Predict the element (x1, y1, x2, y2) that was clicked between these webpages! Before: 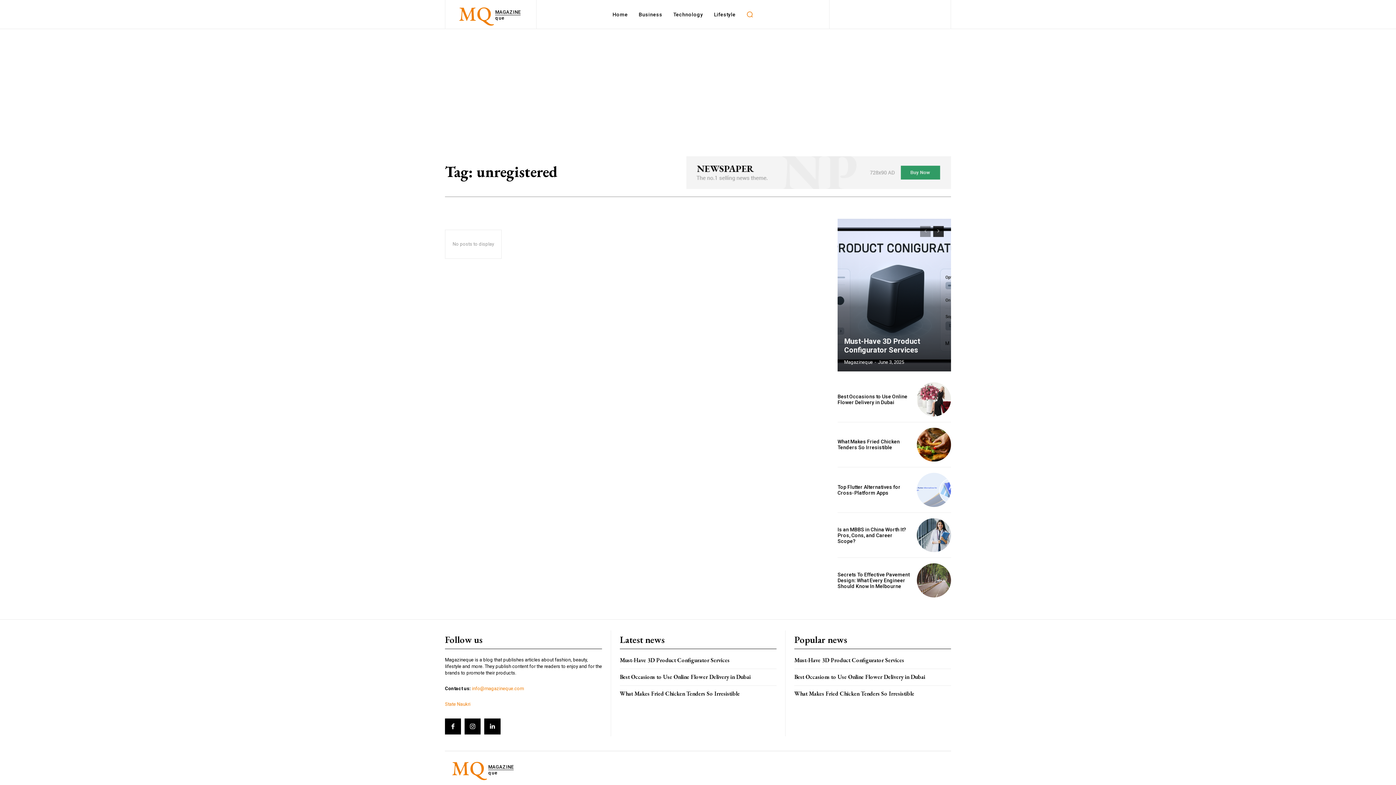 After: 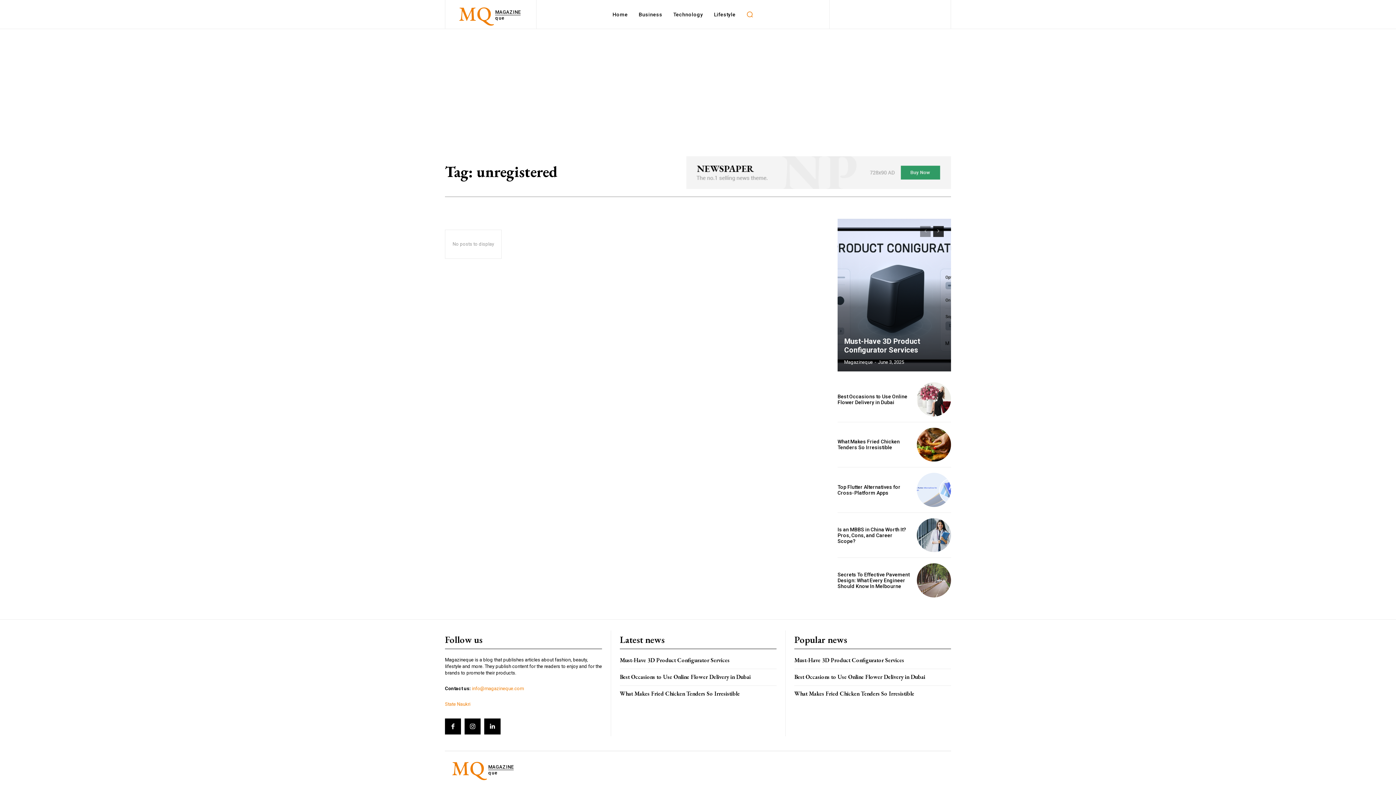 Action: bbox: (472, 686, 524, 691) label: info@magazineque.com